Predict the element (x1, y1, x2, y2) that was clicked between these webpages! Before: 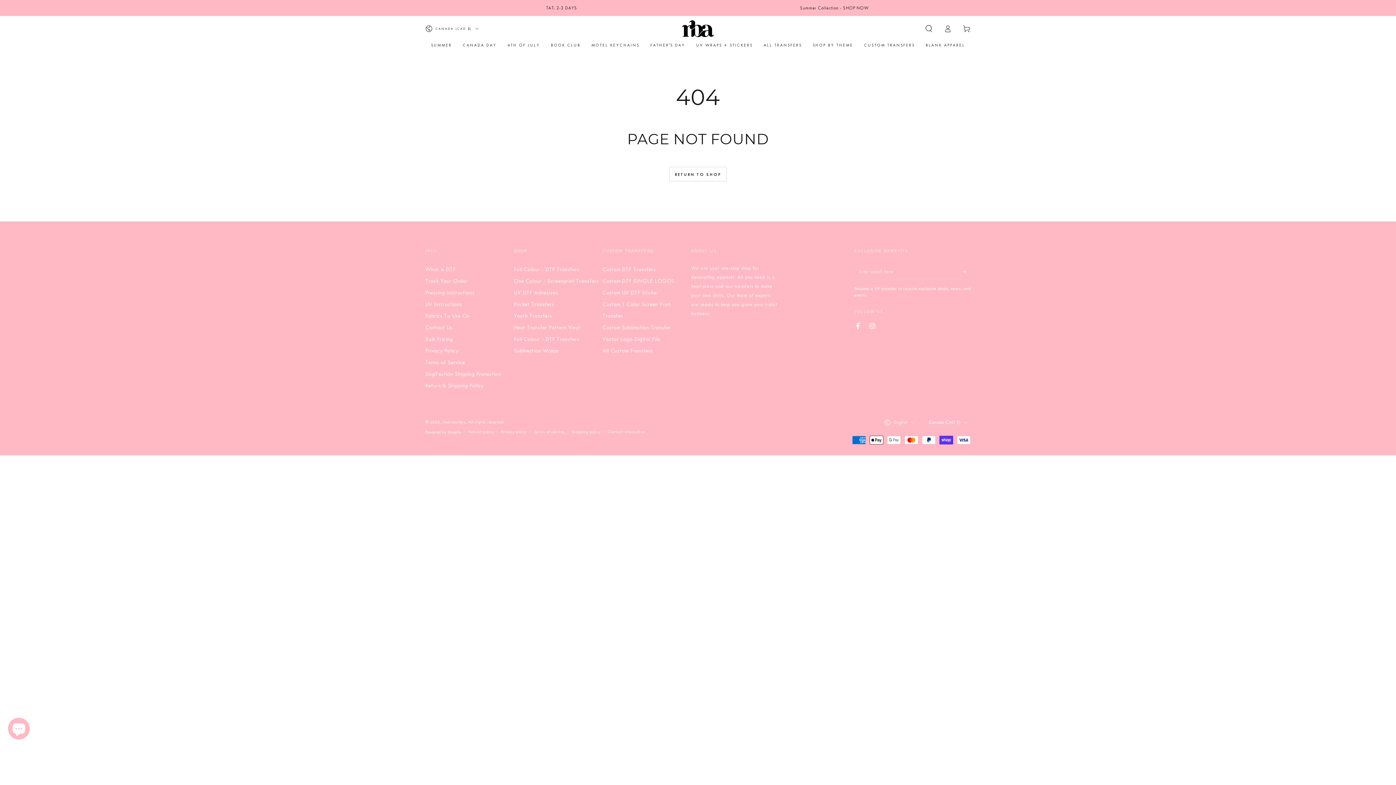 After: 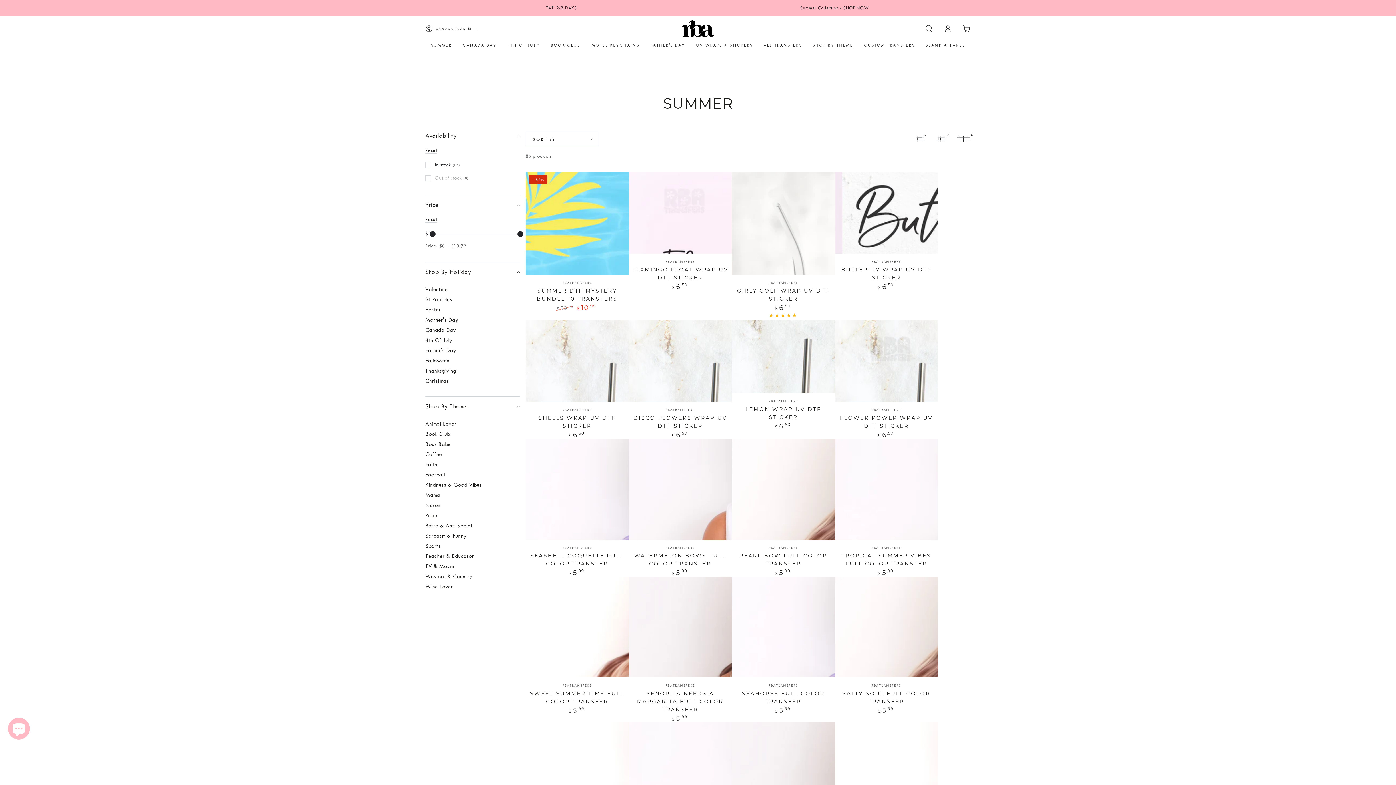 Action: bbox: (800, 5, 868, 10) label: Summer Collection - SHOP NOW